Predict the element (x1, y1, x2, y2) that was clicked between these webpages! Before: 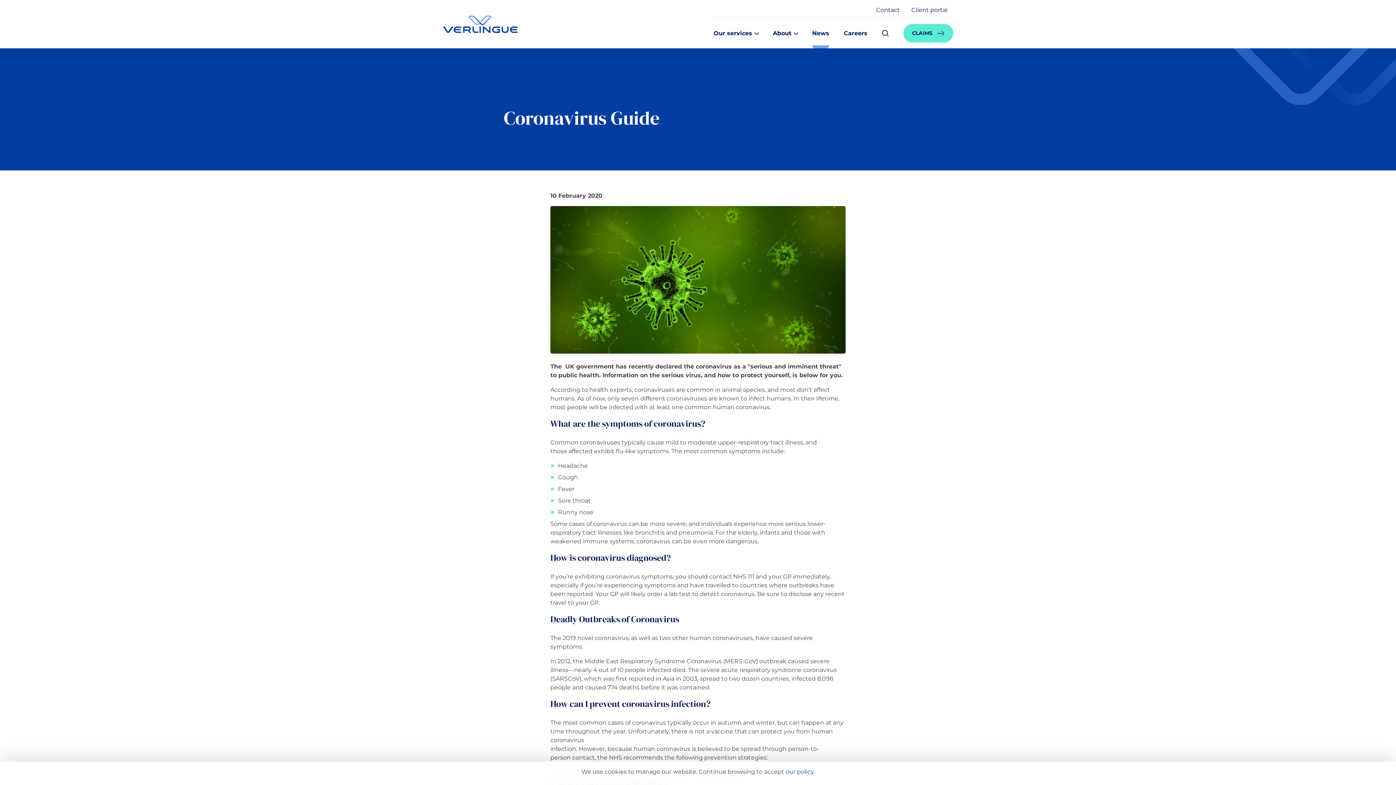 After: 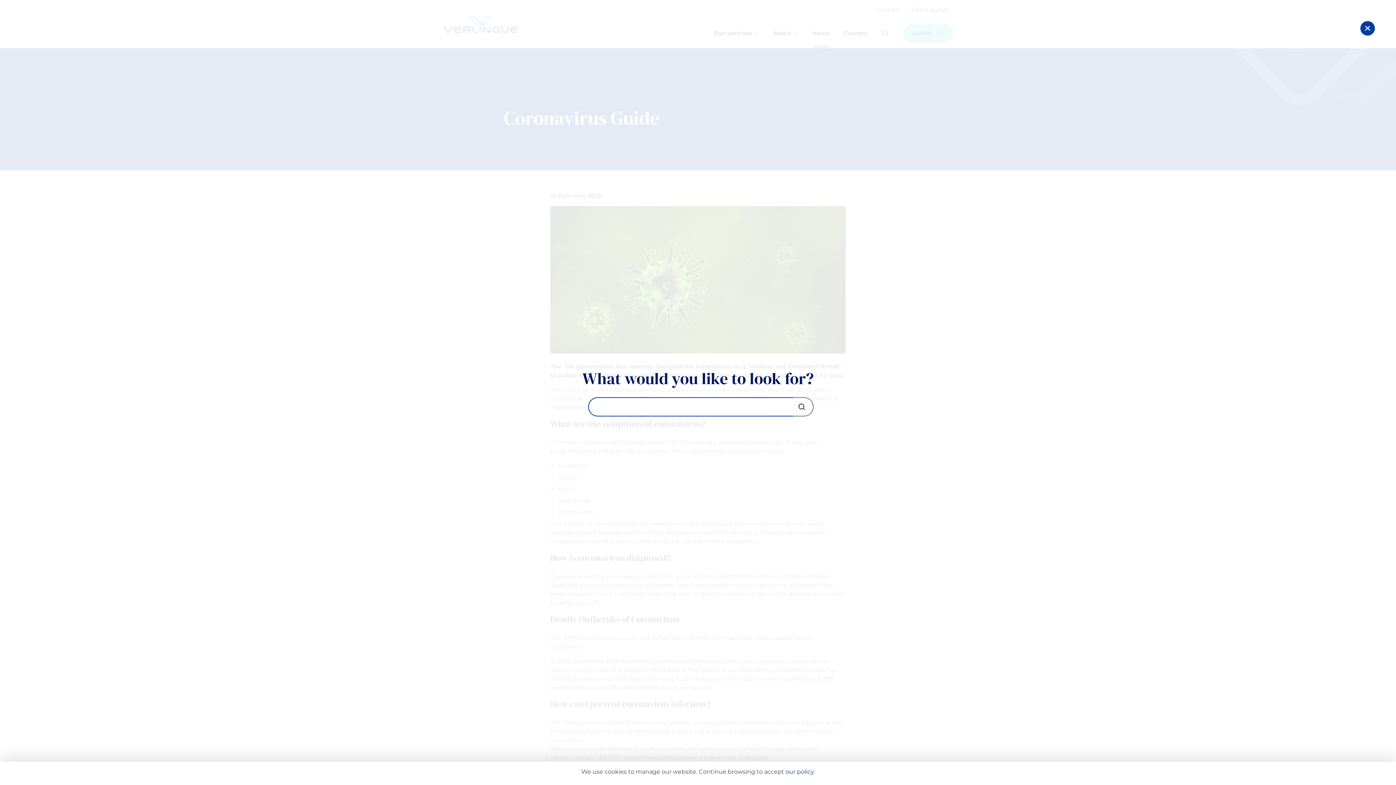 Action: label: Search bbox: (876, 24, 894, 42)